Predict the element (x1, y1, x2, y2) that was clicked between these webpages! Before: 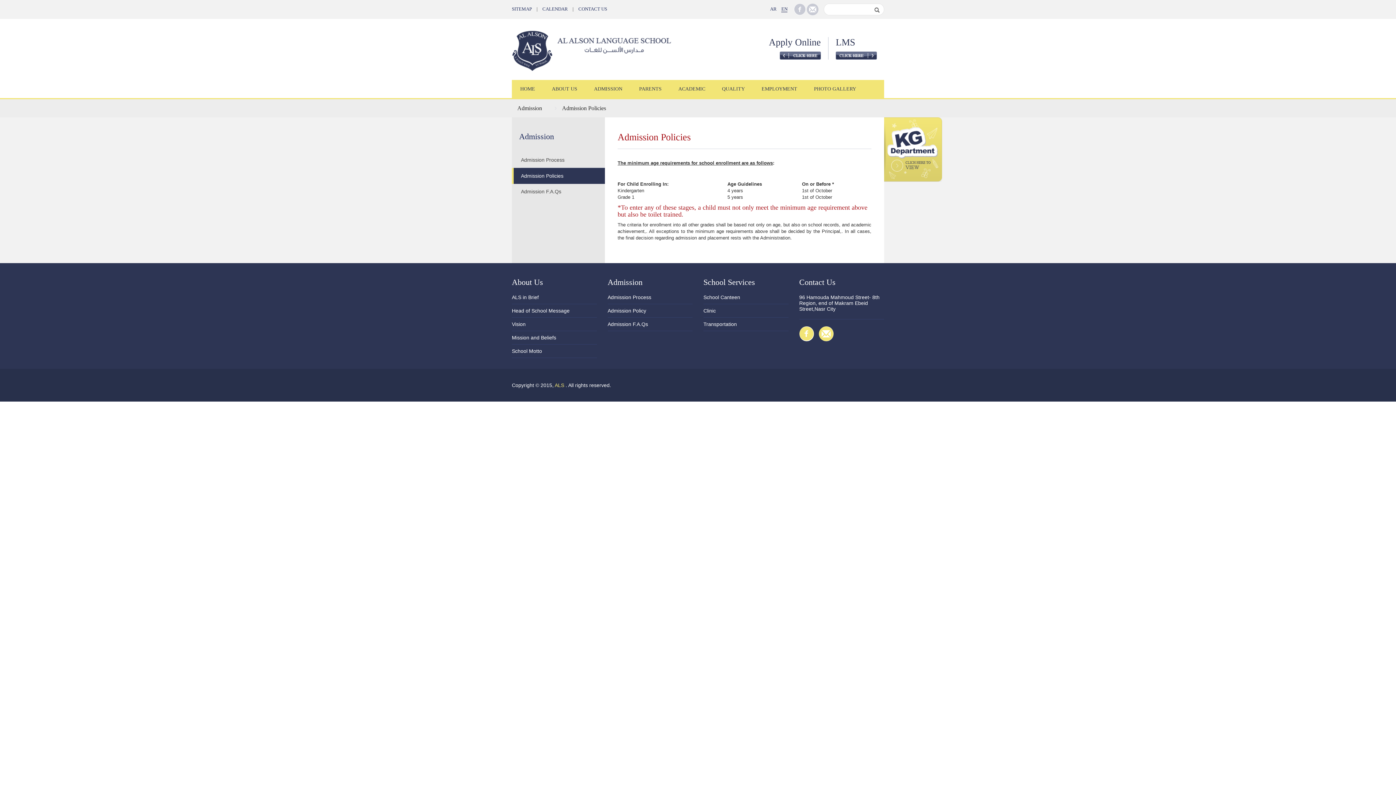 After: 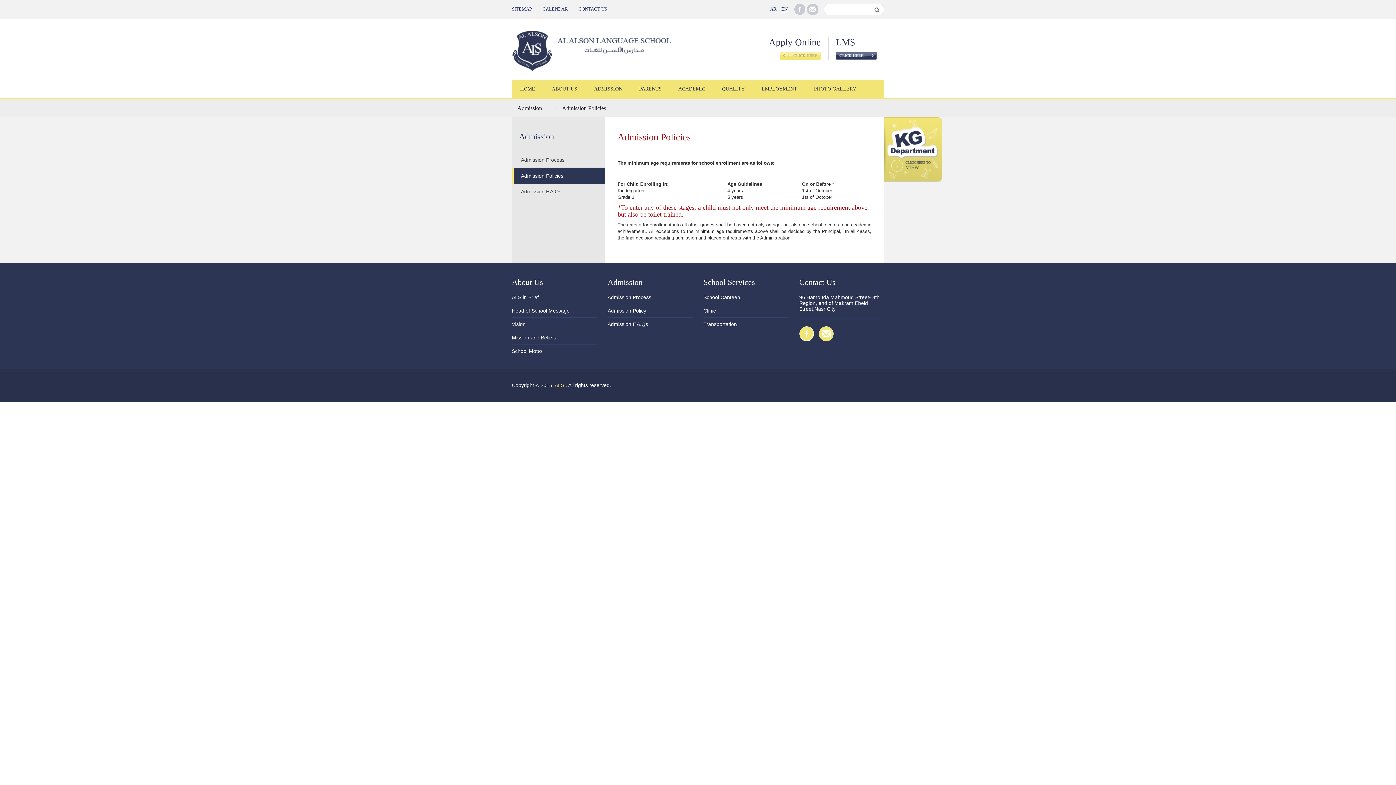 Action: bbox: (780, 51, 821, 59) label: click here